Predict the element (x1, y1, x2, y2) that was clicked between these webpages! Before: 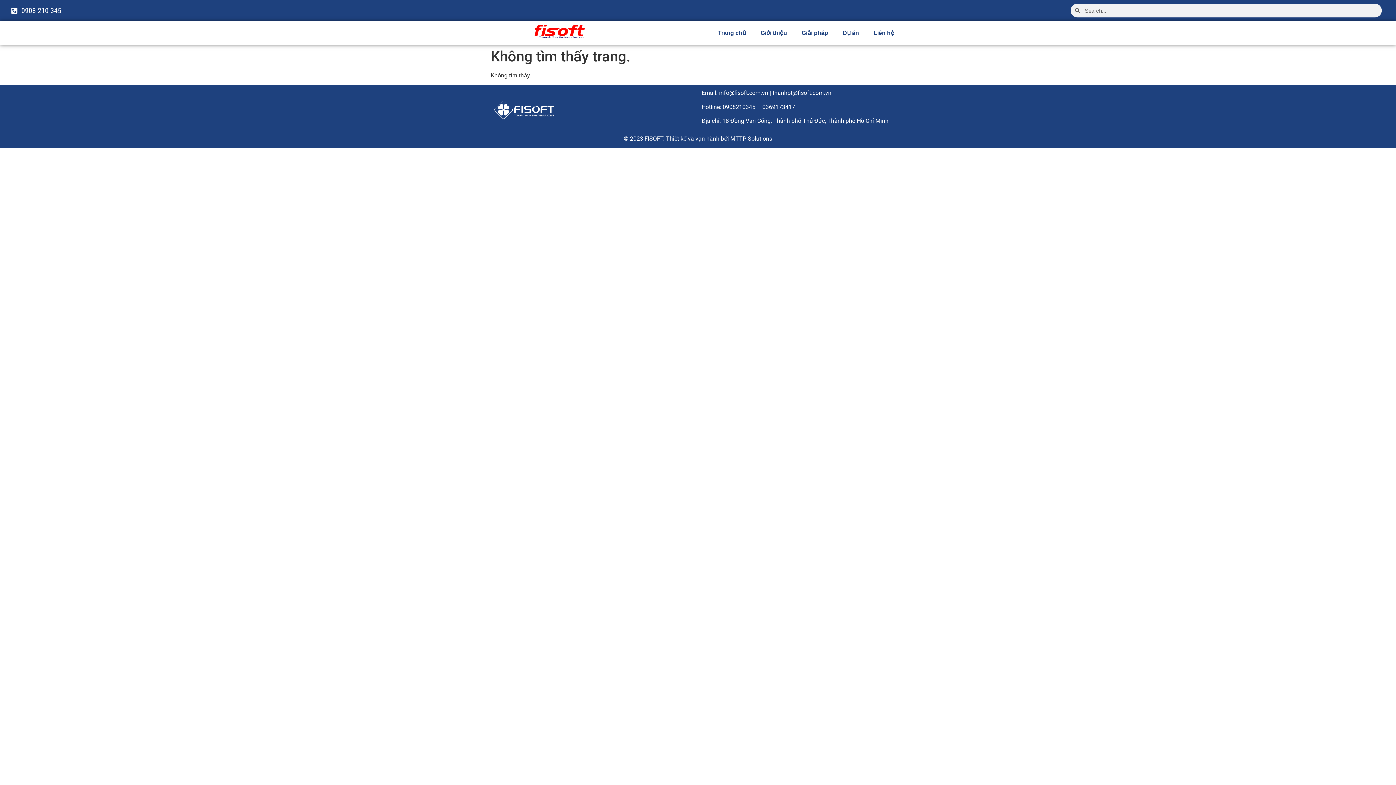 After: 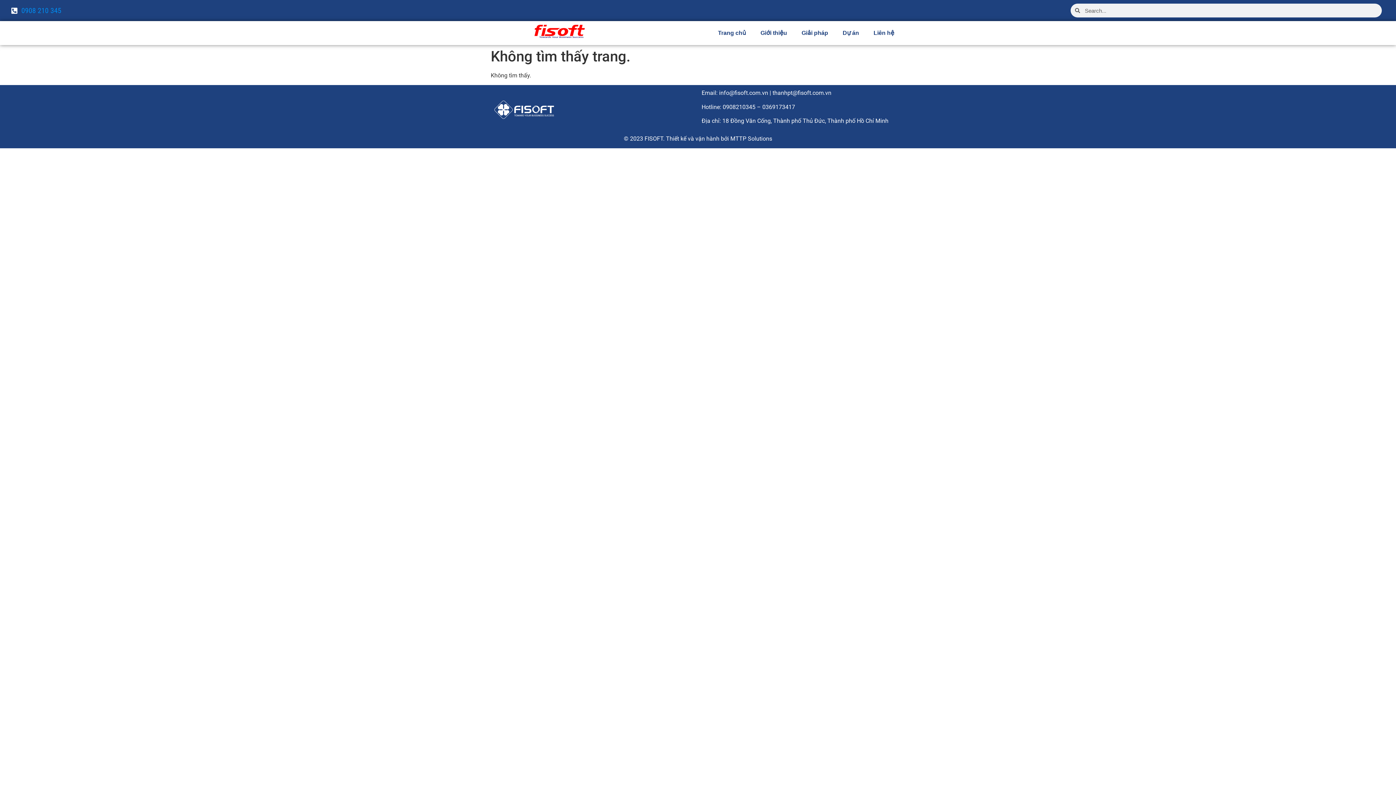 Action: label: 0908 210 345 bbox: (10, 5, 61, 16)